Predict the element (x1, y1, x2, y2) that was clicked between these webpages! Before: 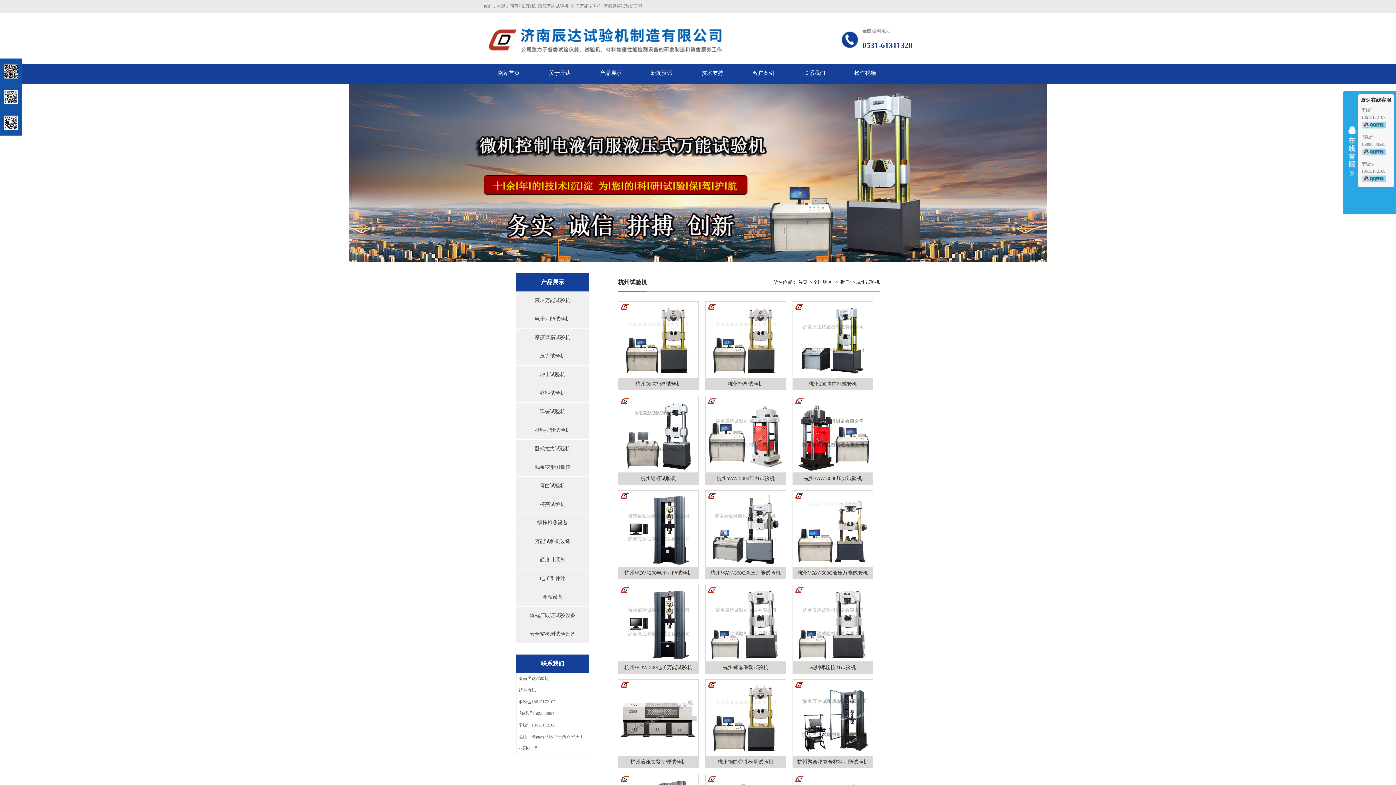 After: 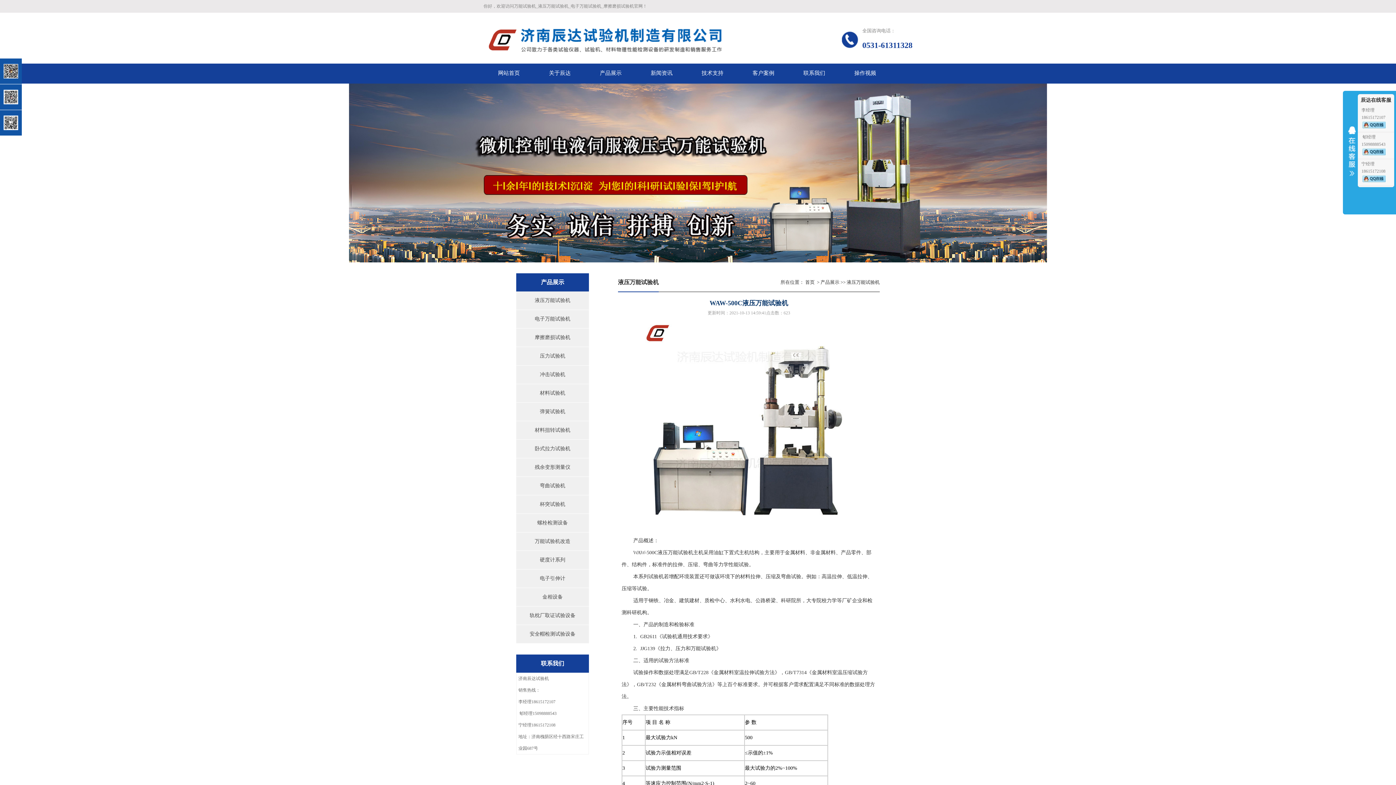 Action: bbox: (793, 490, 873, 579) label: 杭州WAW-500C液压万能试验机